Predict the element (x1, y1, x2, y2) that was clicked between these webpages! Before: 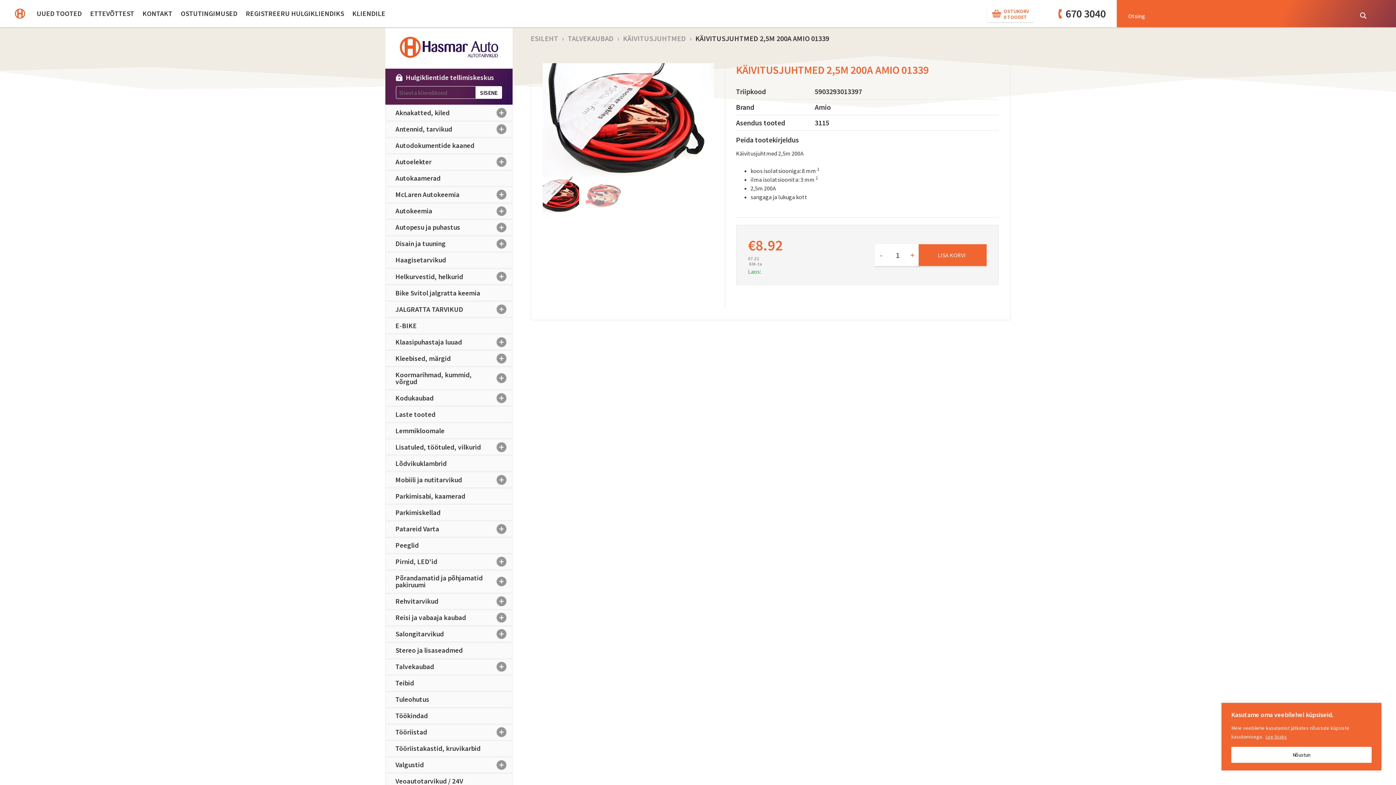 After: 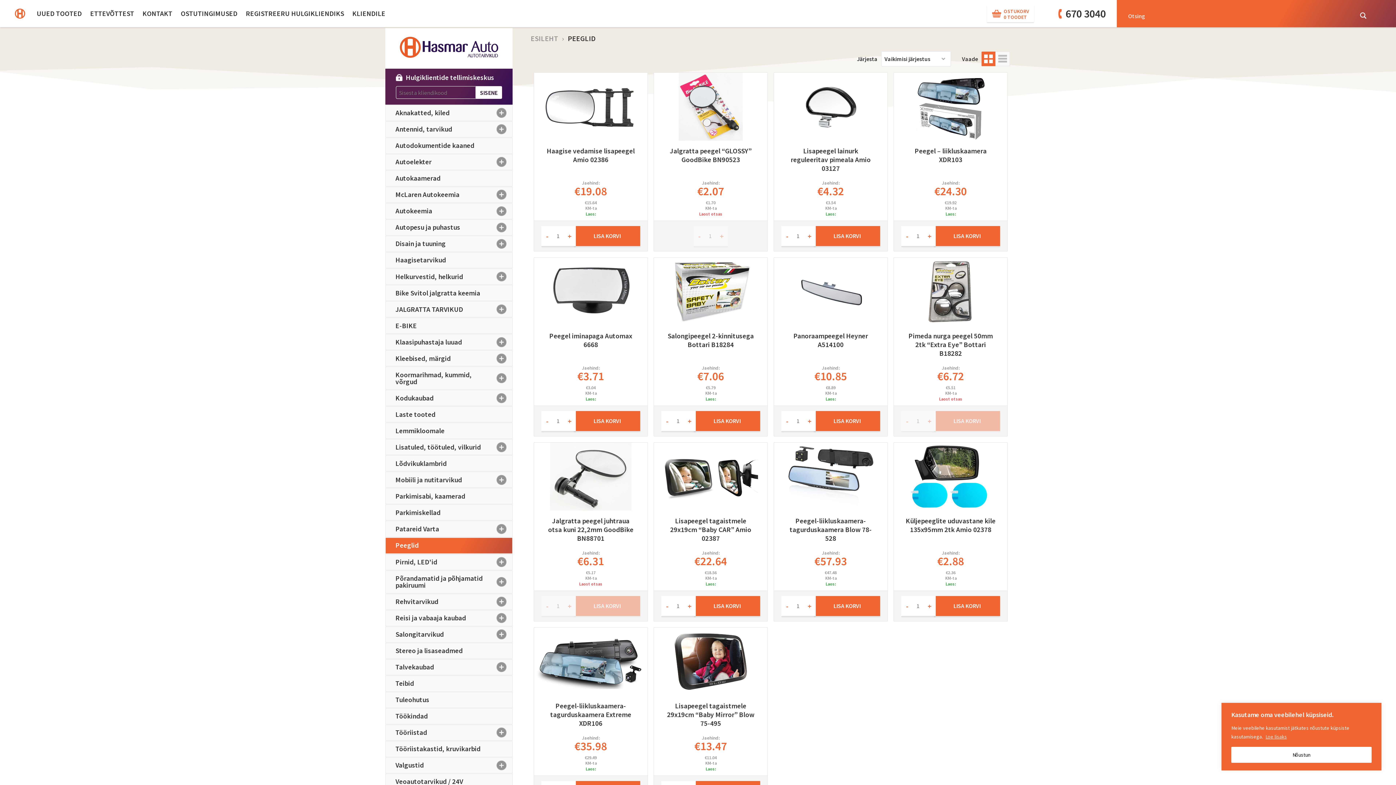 Action: bbox: (385, 538, 512, 553) label: Peeglid